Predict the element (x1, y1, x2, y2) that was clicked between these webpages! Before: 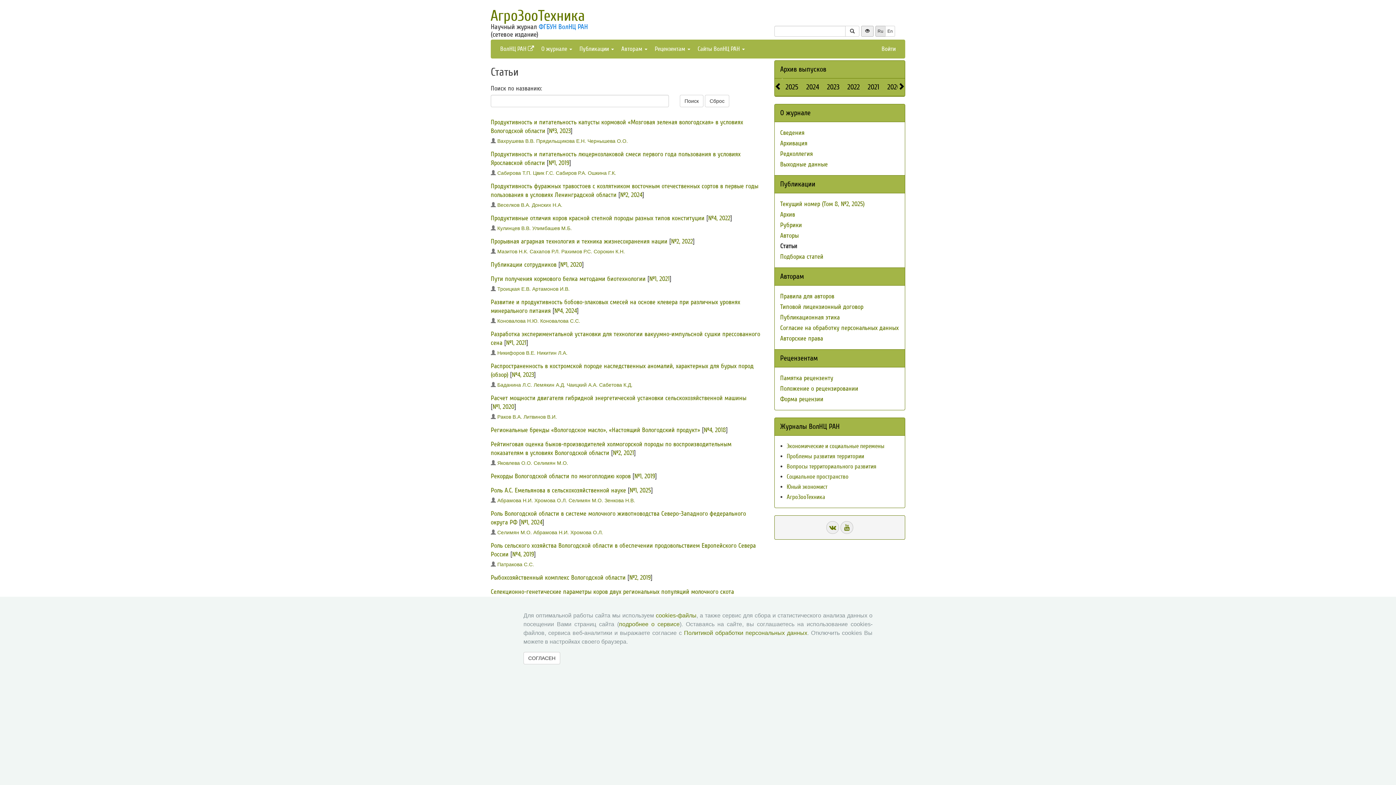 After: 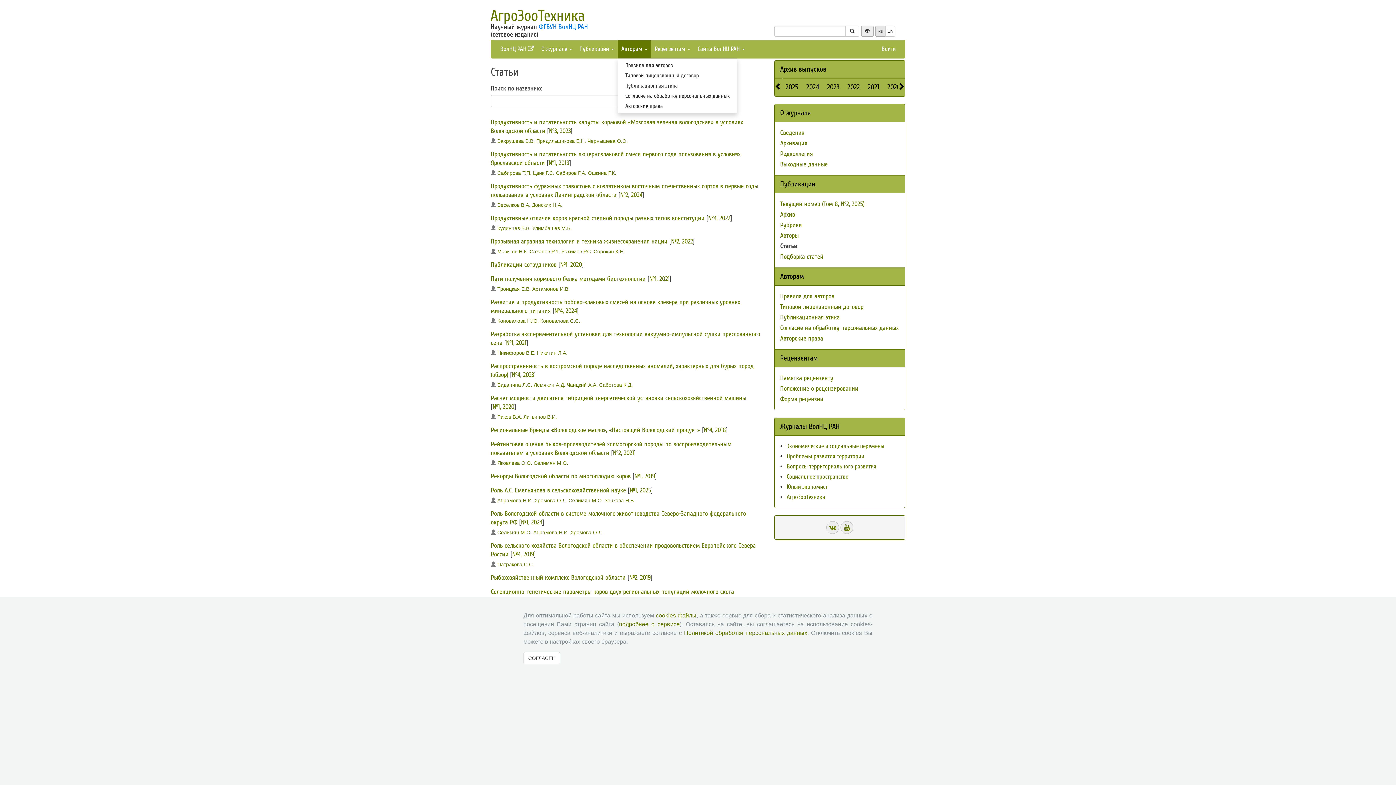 Action: bbox: (617, 40, 651, 58) label: Авторам 